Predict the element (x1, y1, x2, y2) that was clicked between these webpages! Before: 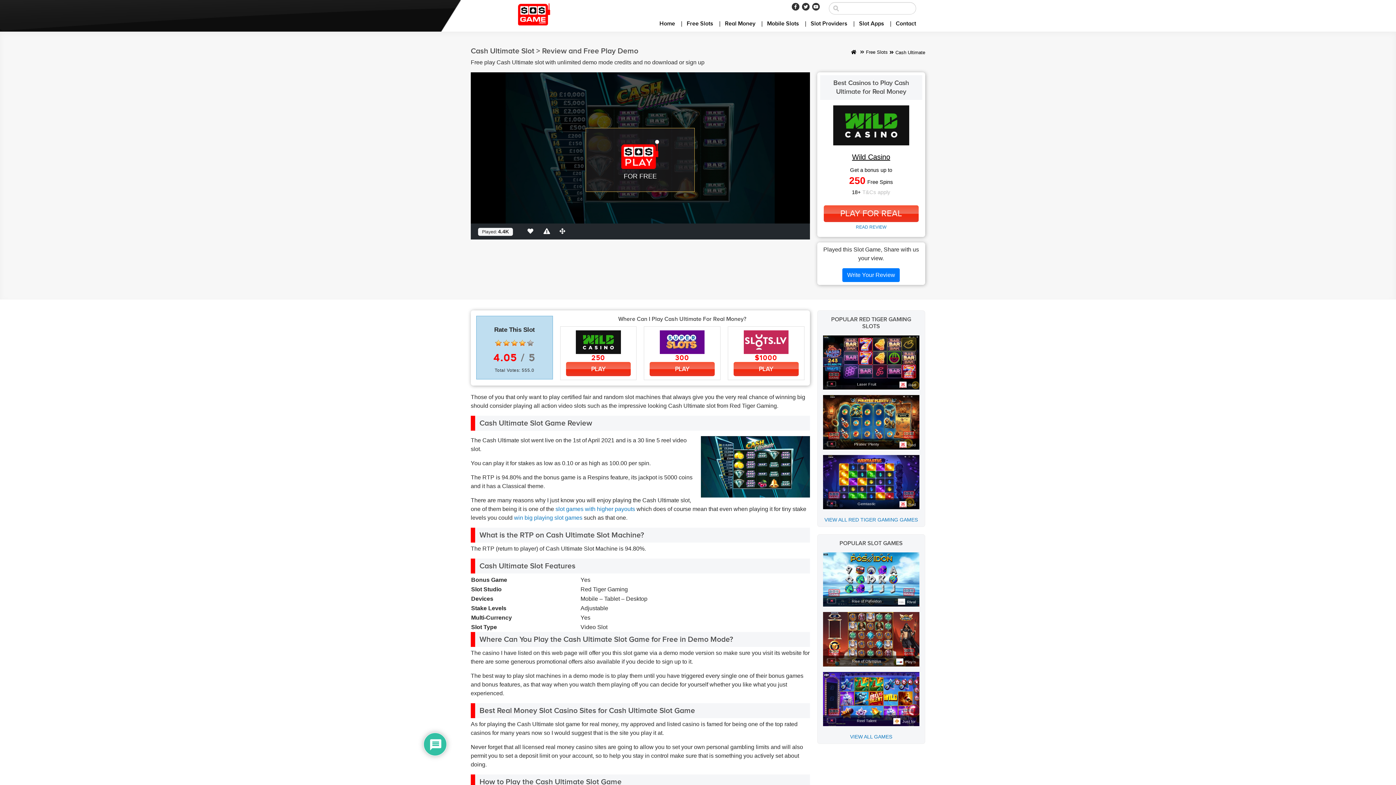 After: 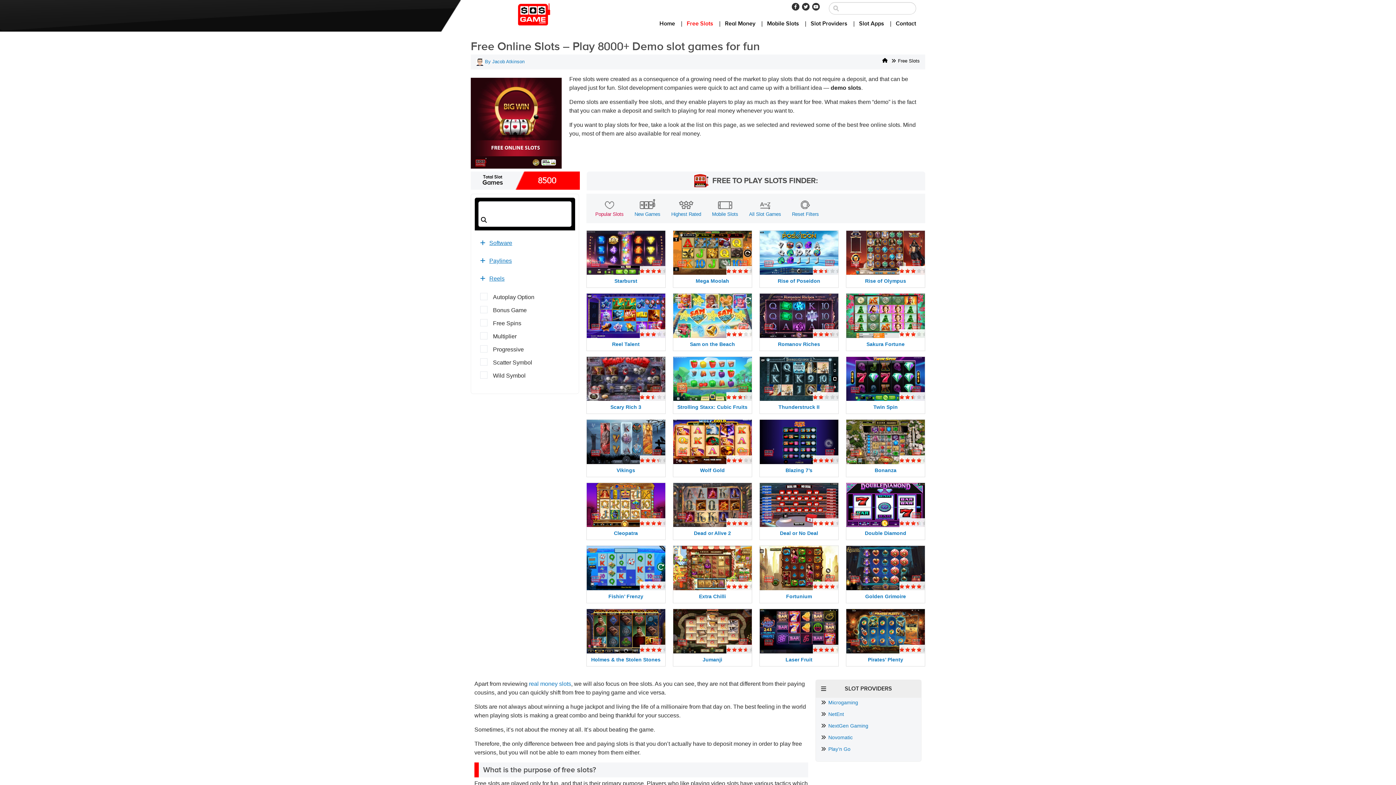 Action: bbox: (681, 18, 719, 29) label: Free Slots